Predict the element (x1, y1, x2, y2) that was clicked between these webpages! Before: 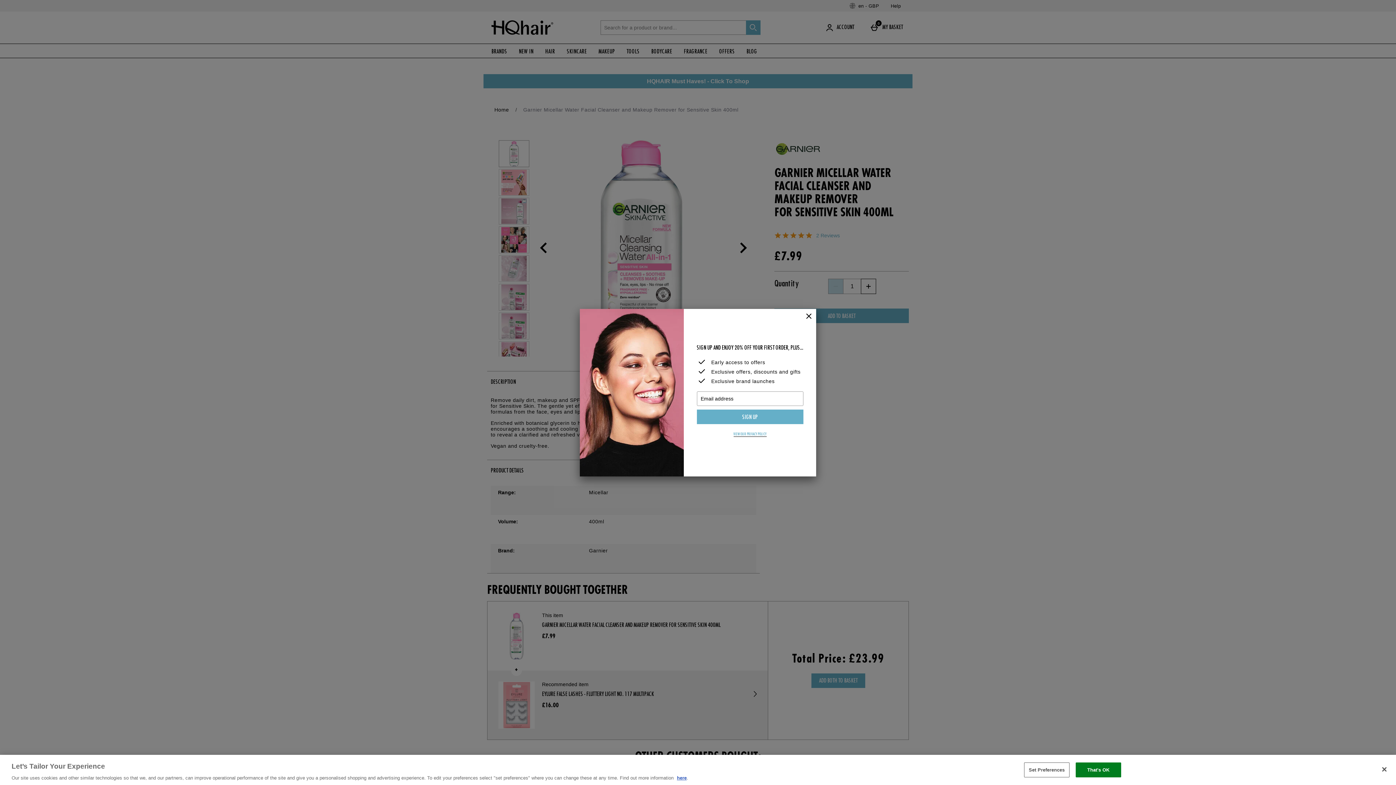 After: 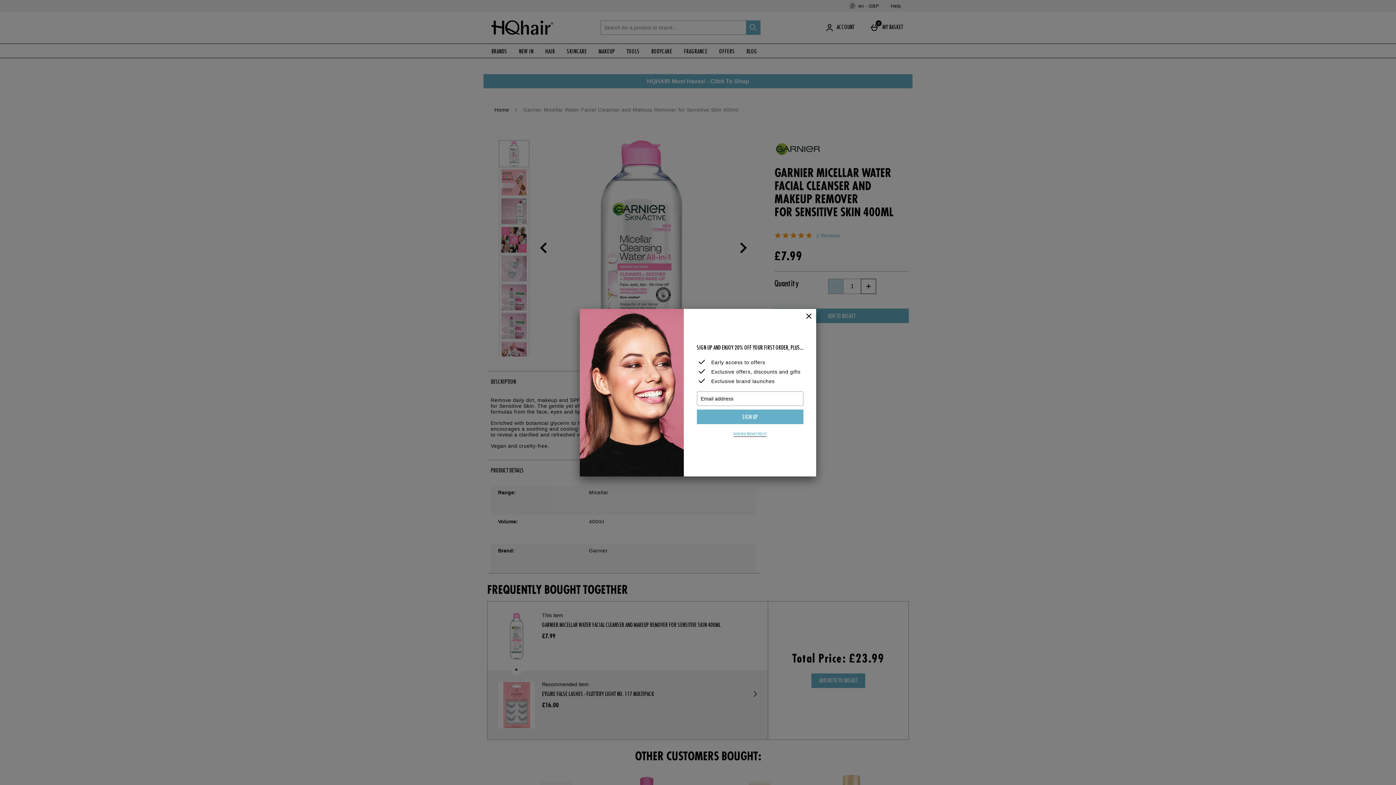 Action: bbox: (1075, 762, 1121, 777) label: That's OK